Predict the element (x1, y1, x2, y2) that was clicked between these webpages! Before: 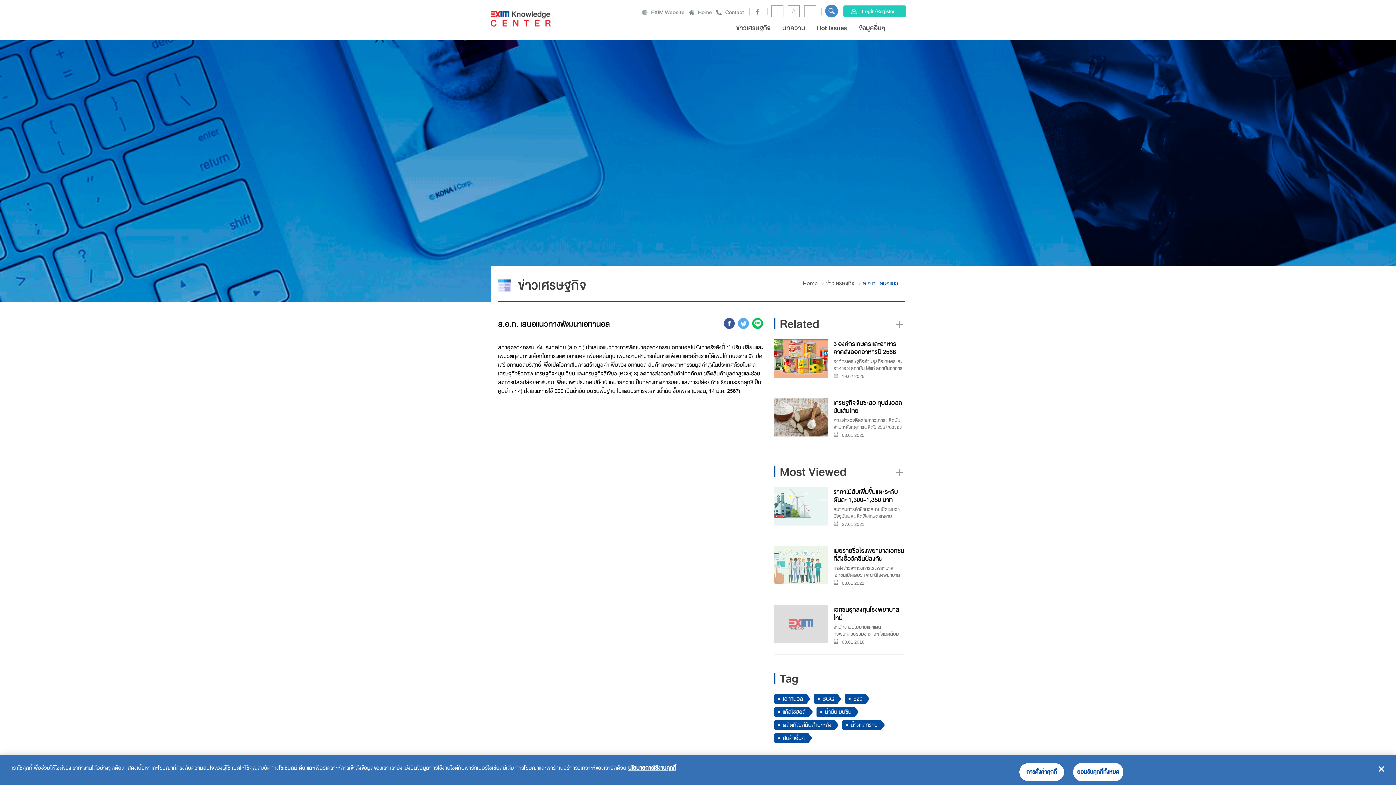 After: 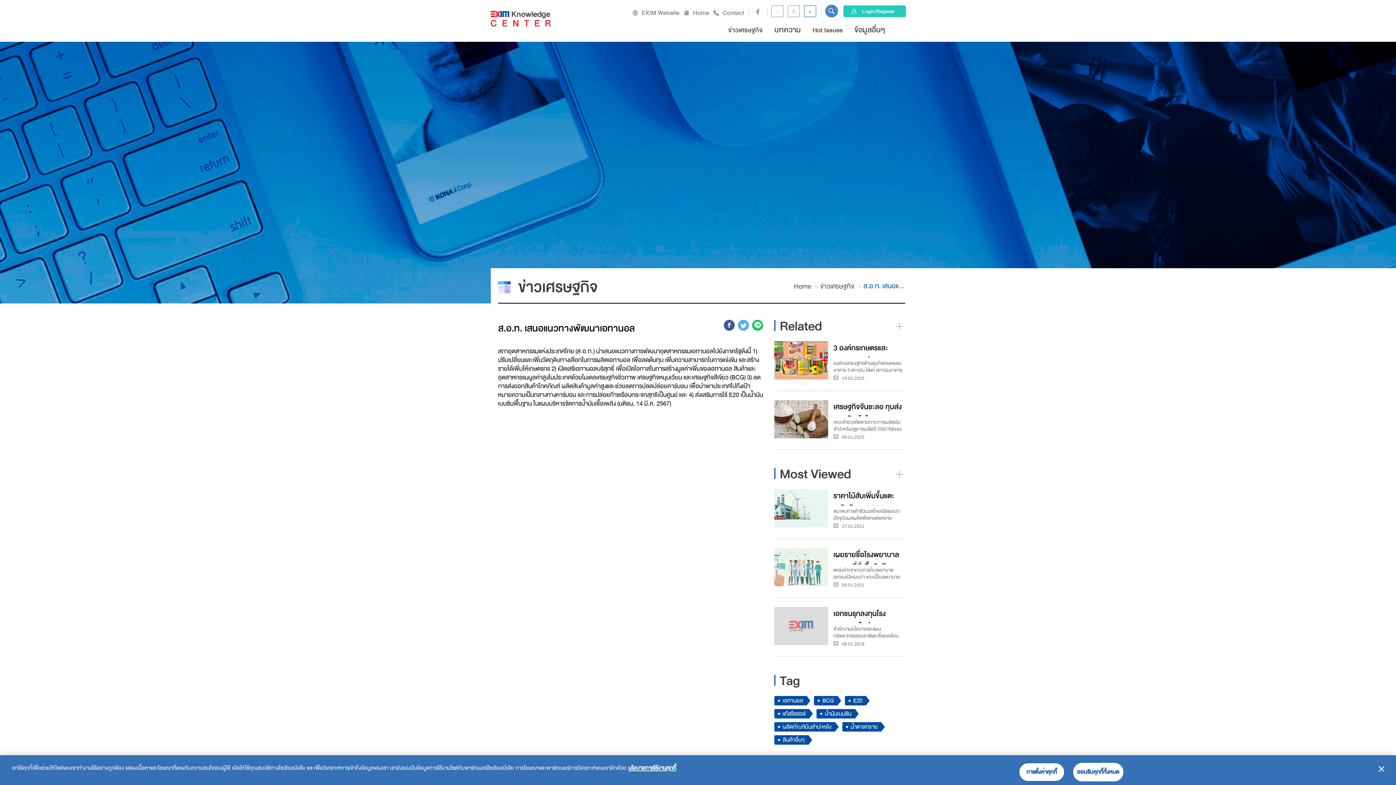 Action: bbox: (804, 5, 816, 17) label: +